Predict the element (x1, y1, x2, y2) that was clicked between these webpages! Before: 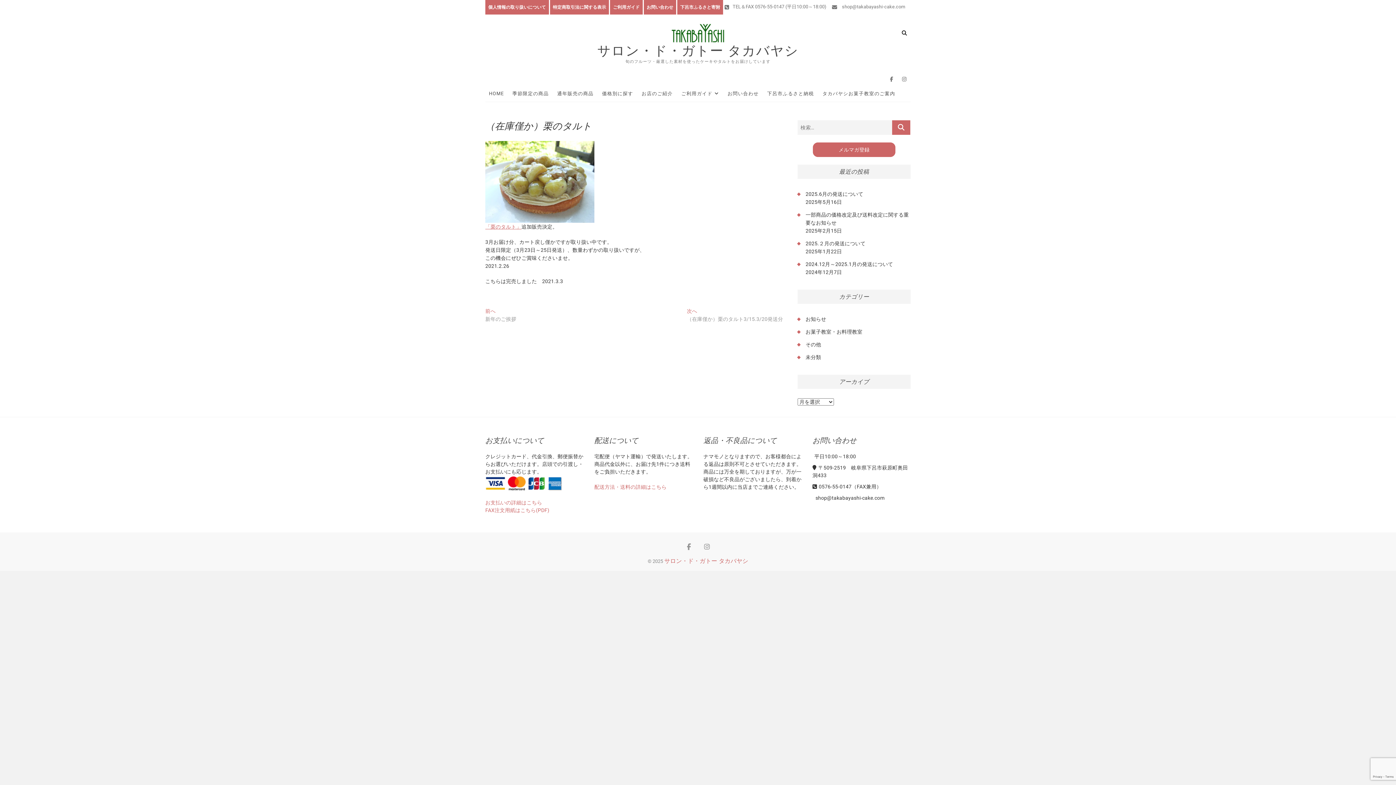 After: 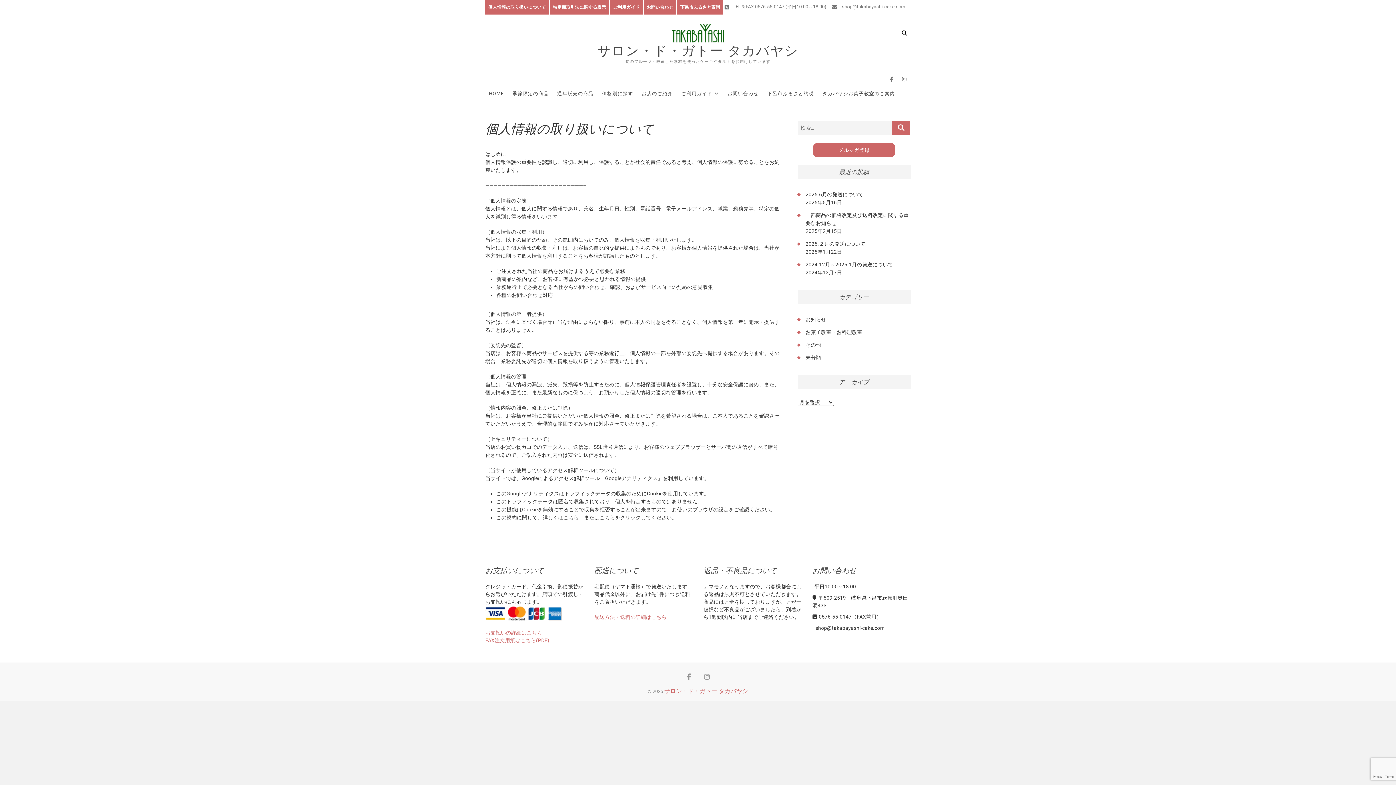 Action: bbox: (485, 0, 548, 14) label: 個人情報の取り扱いについて